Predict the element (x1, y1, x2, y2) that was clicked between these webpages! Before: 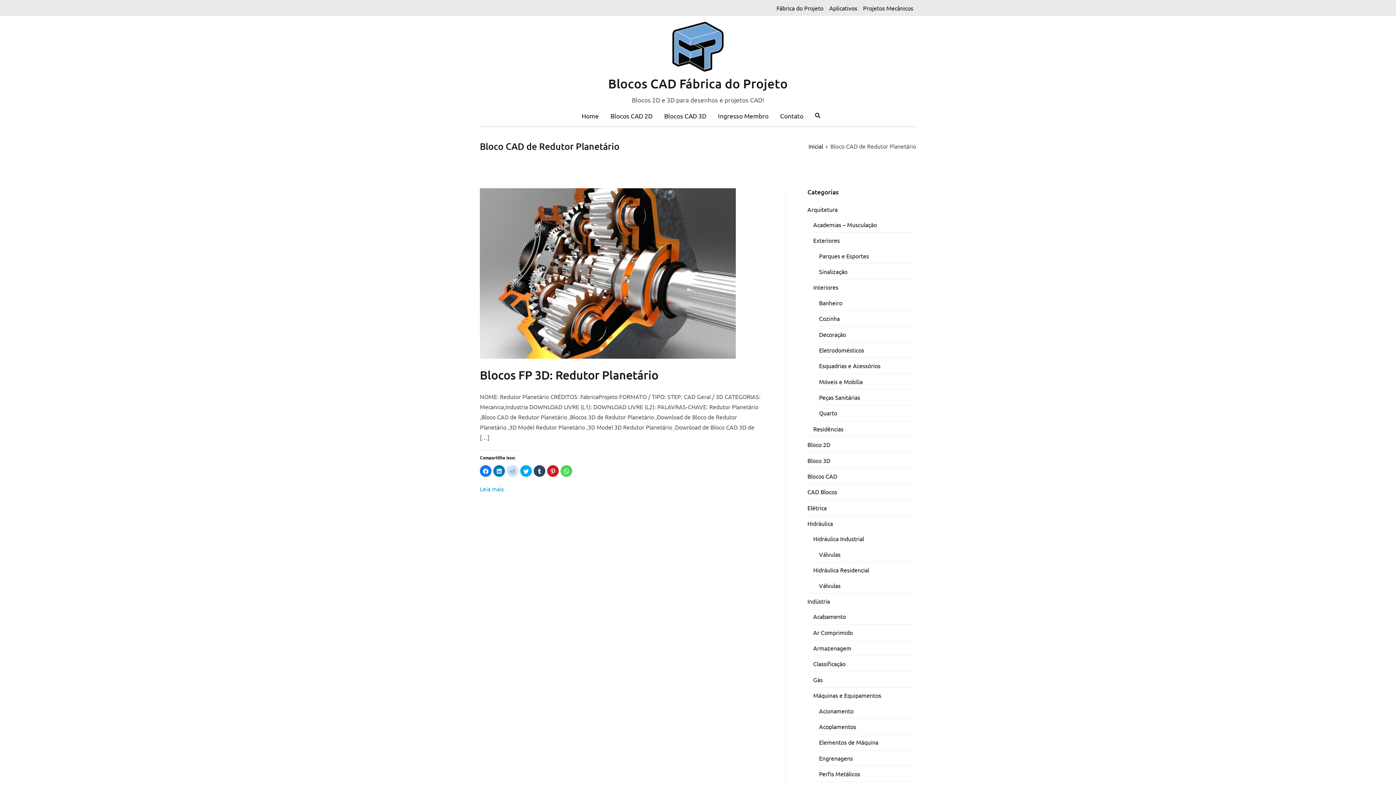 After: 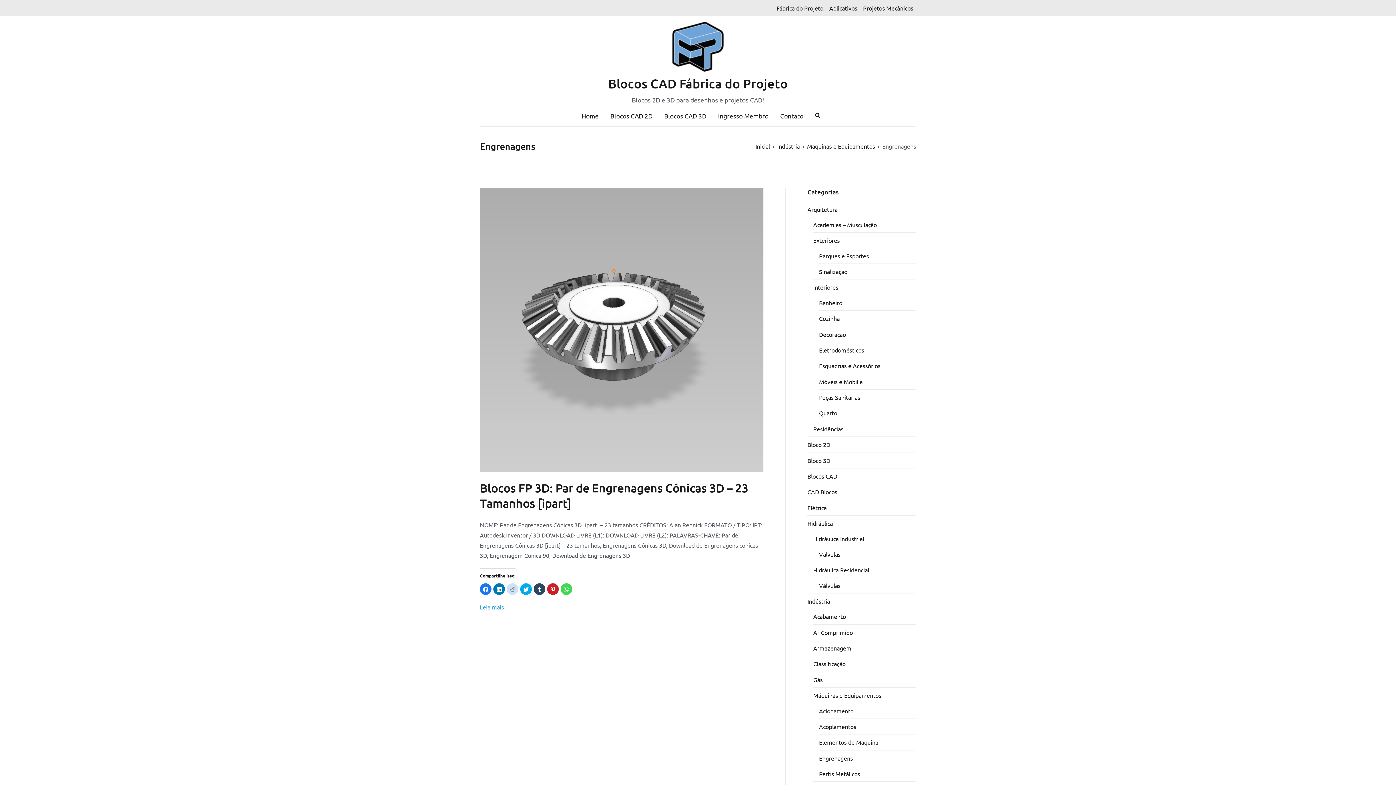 Action: label: Engrenagens bbox: (819, 750, 853, 766)